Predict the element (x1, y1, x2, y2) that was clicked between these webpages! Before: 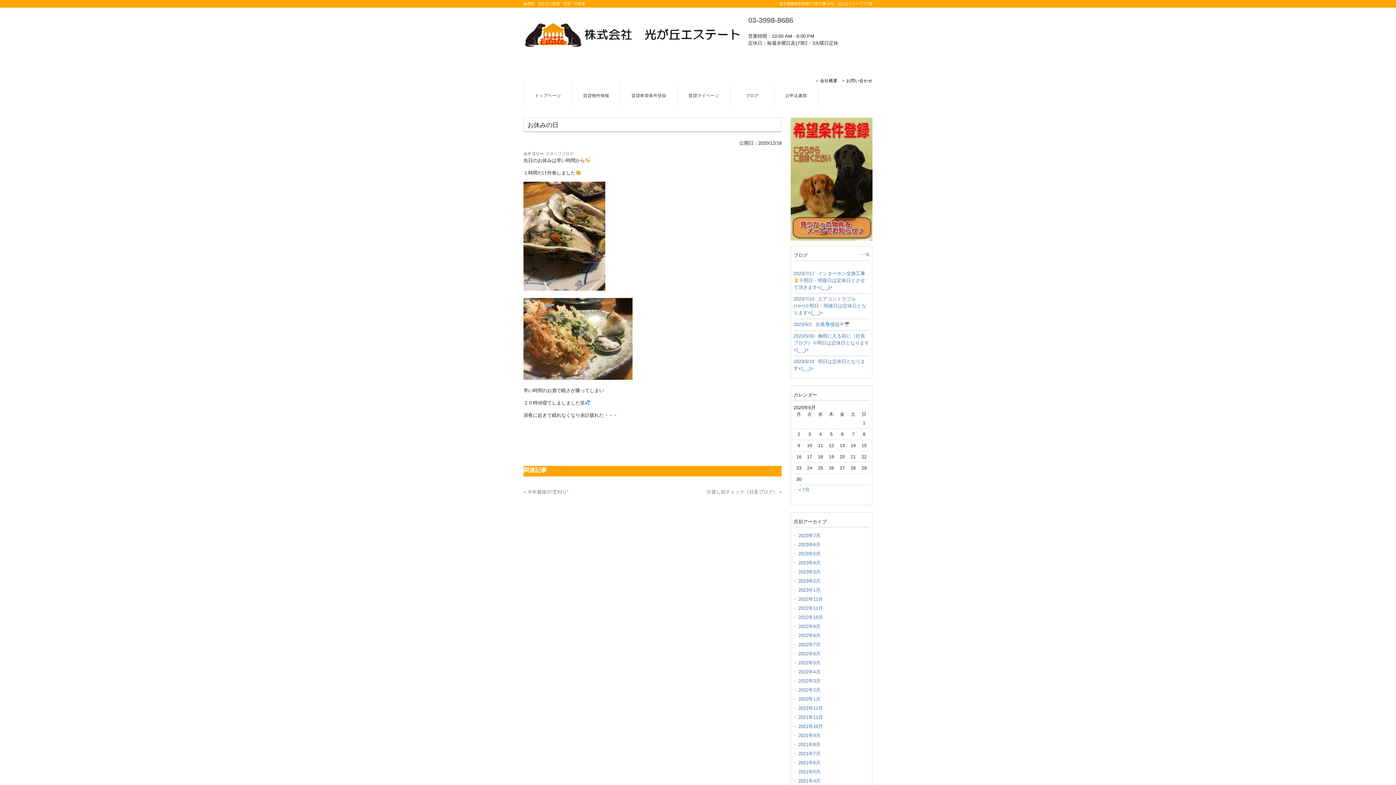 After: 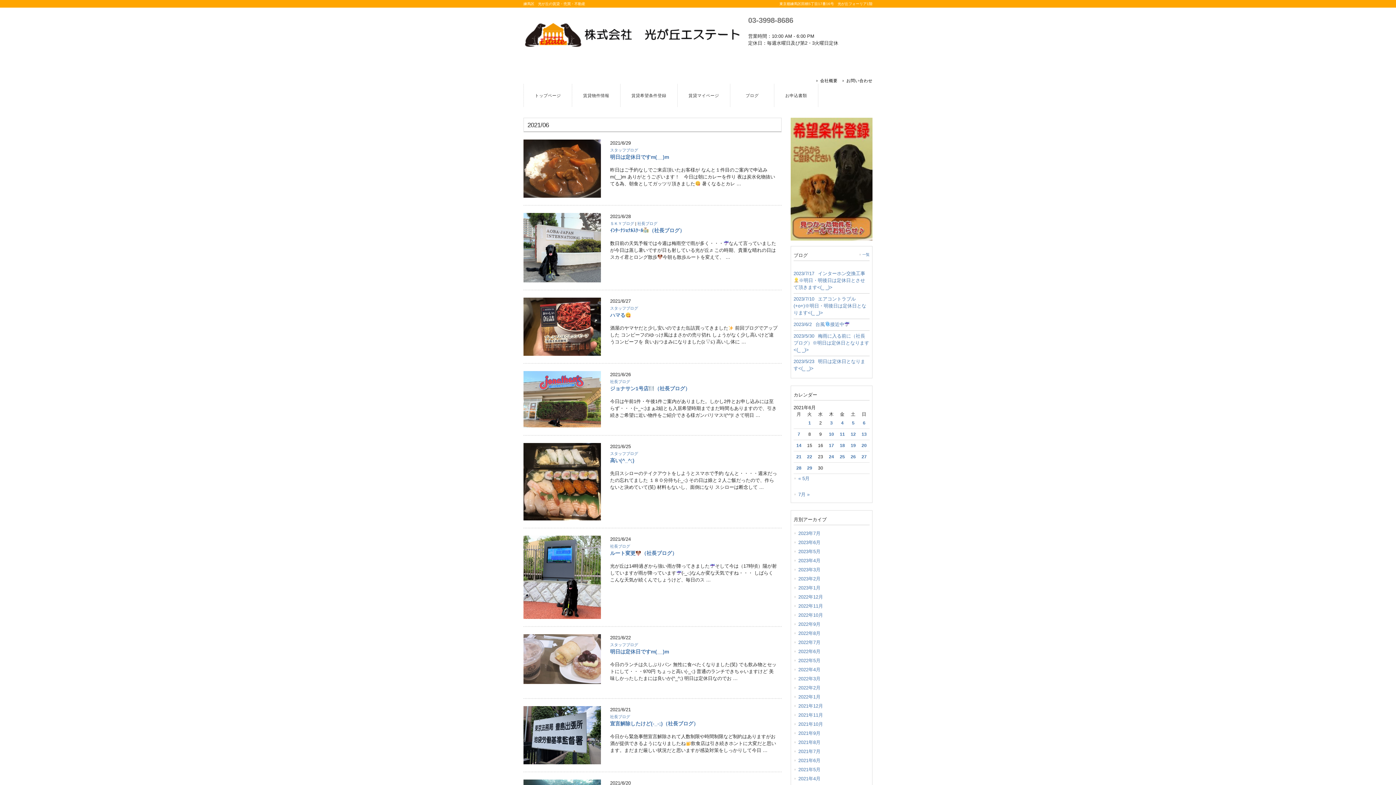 Action: bbox: (793, 758, 869, 767) label: 2021年6月